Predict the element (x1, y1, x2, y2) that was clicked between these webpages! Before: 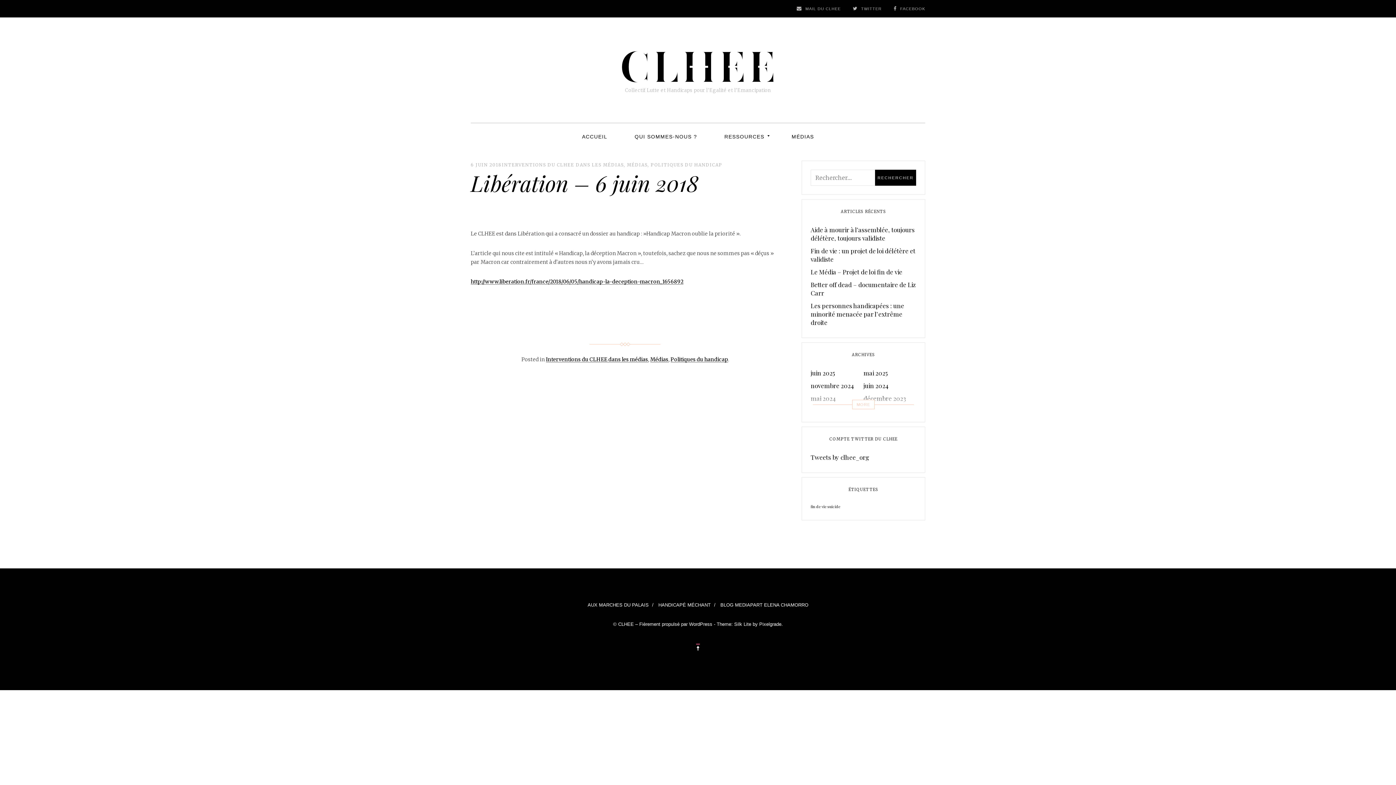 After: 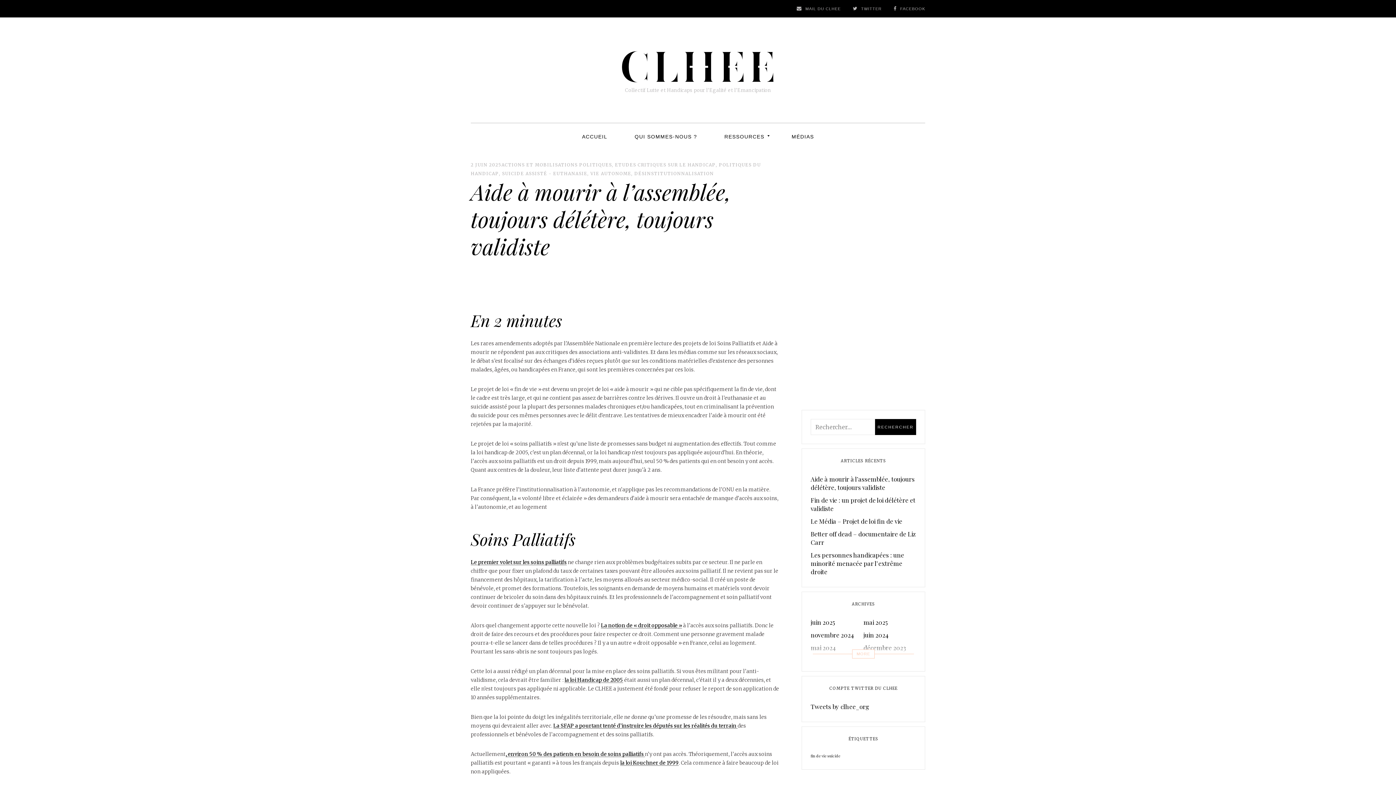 Action: label: Aide à mourir à l’assemblée, toujours délétère, toujours validiste bbox: (810, 223, 916, 244)